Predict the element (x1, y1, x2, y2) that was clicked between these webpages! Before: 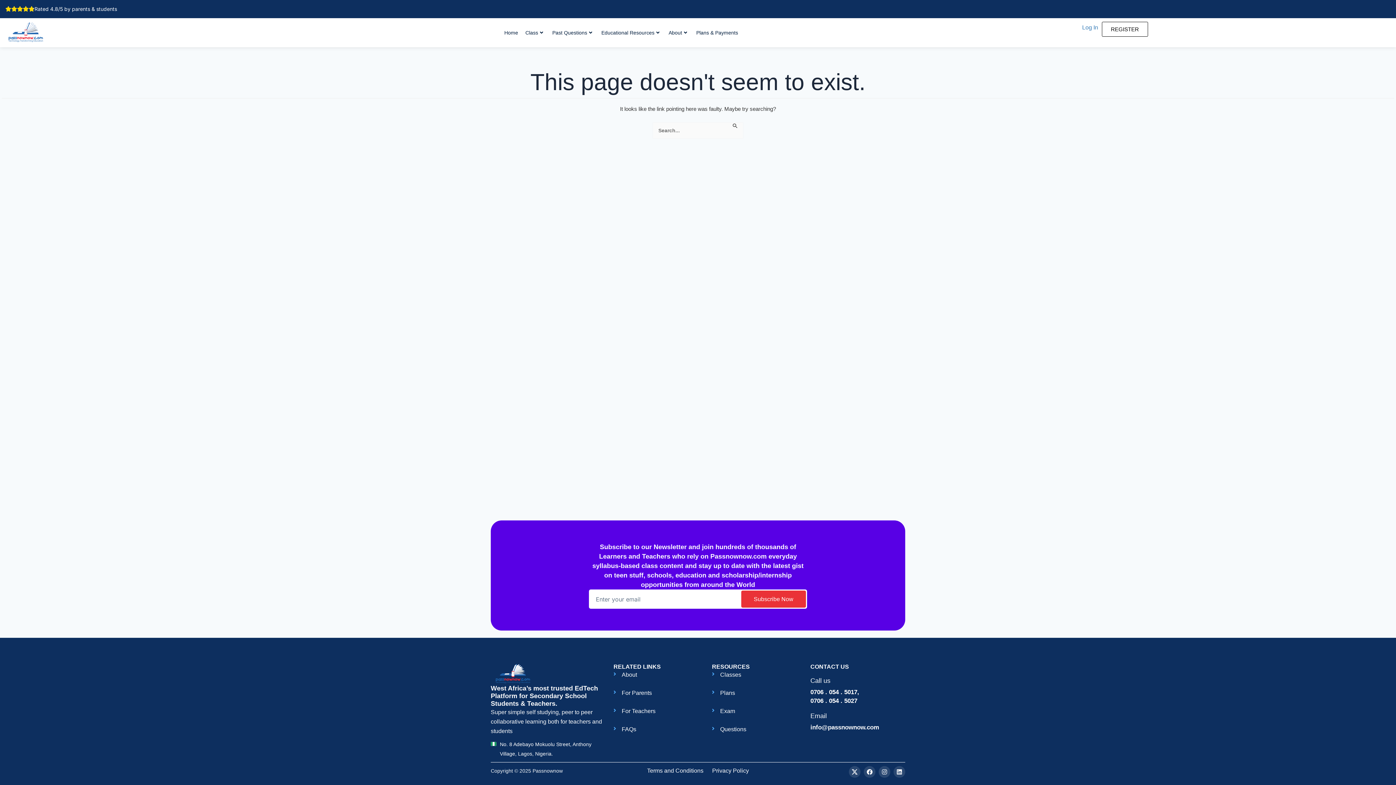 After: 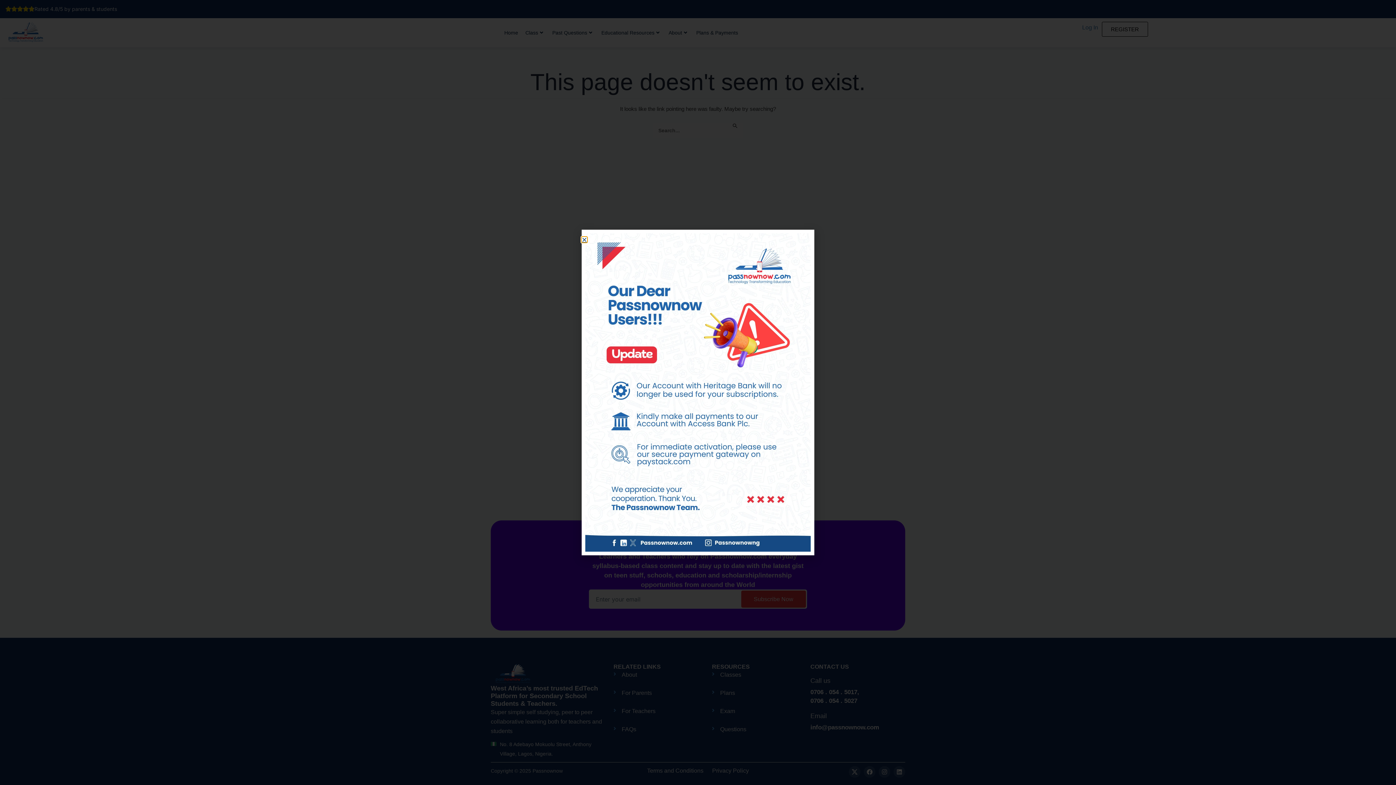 Action: bbox: (665, 21, 692, 43) label: About